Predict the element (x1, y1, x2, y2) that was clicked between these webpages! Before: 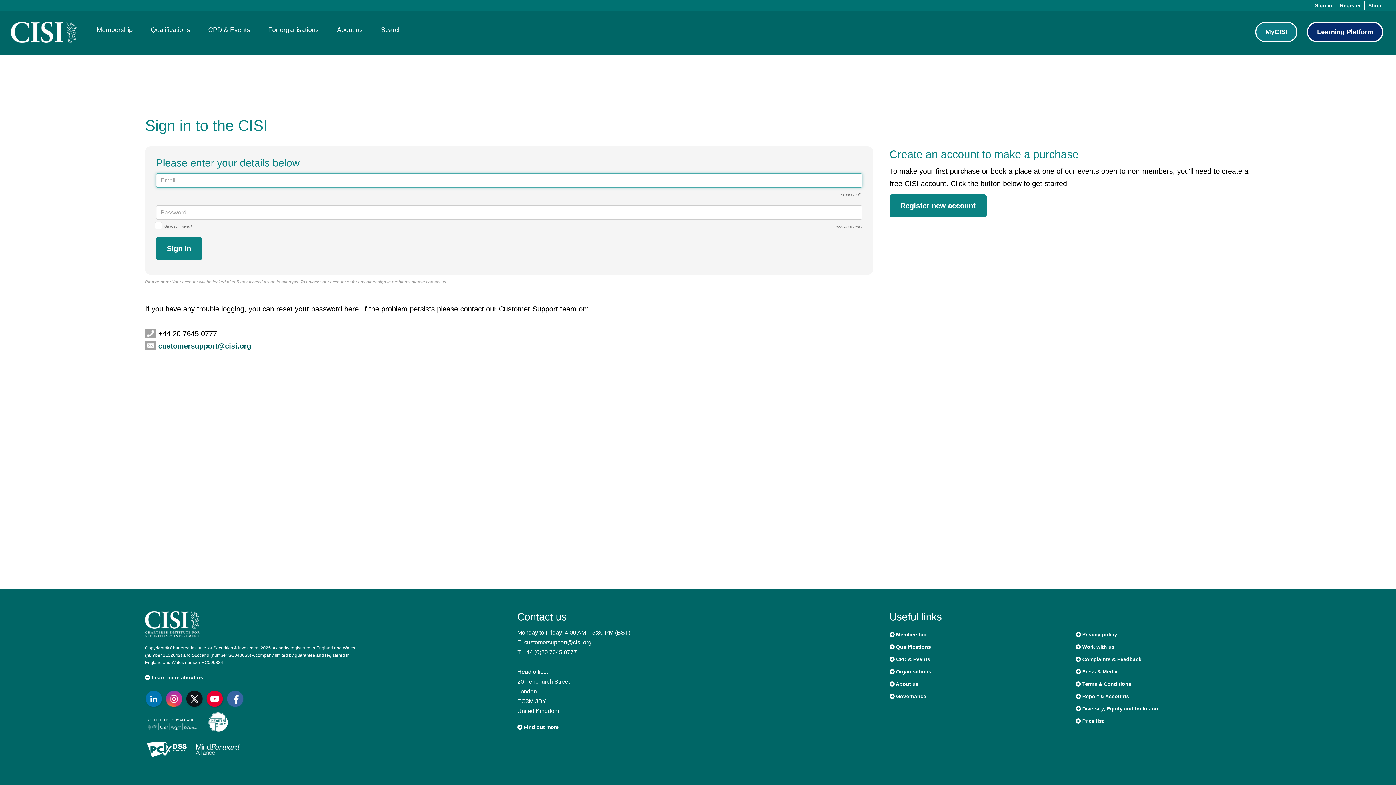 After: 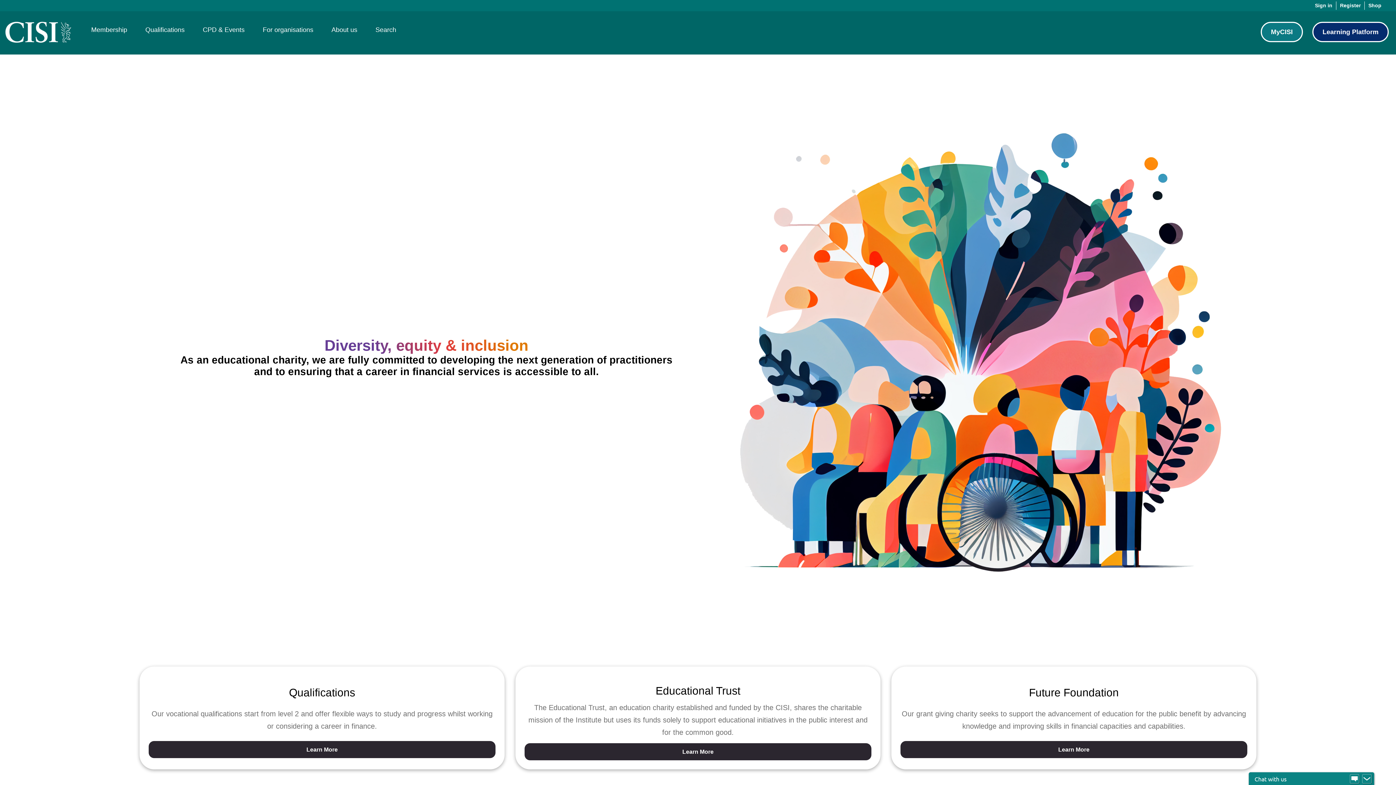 Action: label:  Diversity, Equity and Inclusion bbox: (1076, 706, 1158, 711)